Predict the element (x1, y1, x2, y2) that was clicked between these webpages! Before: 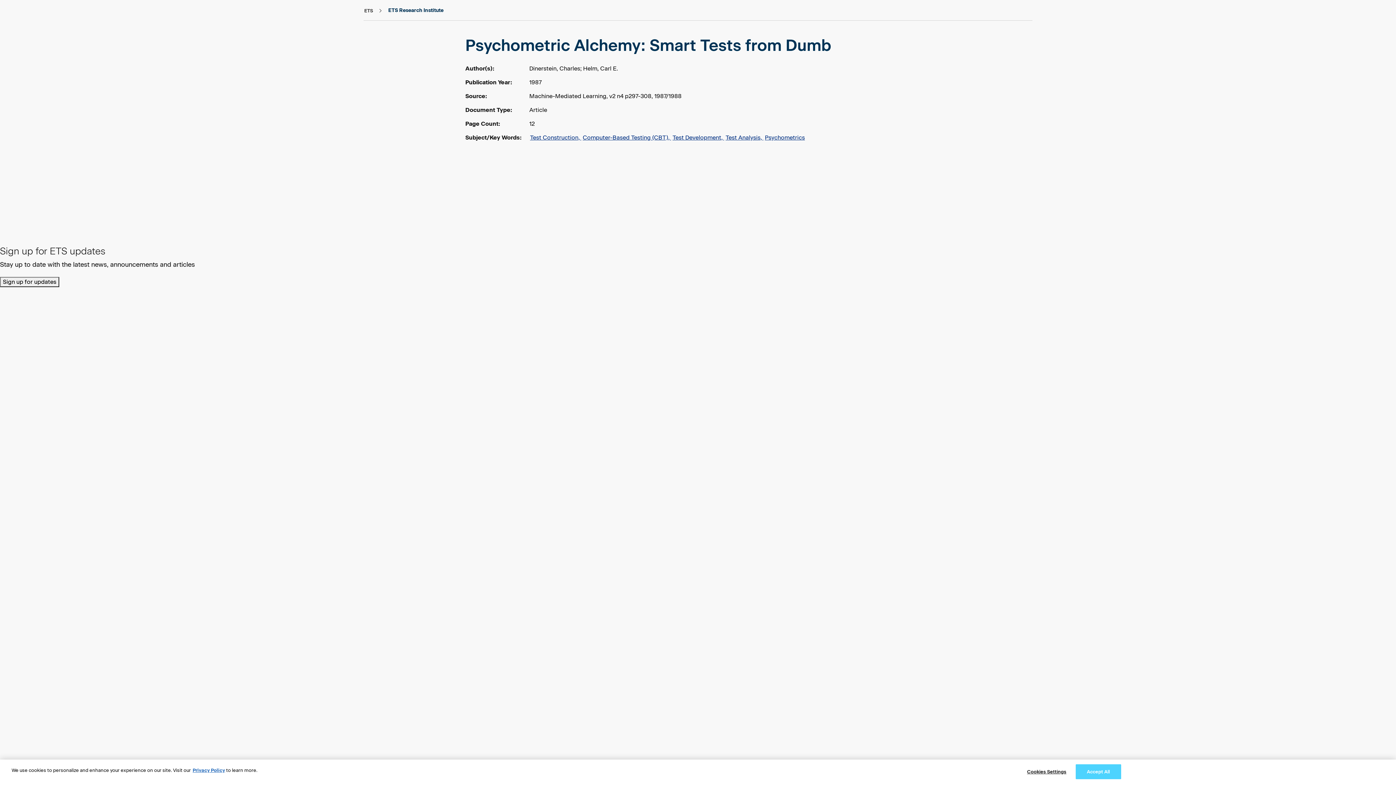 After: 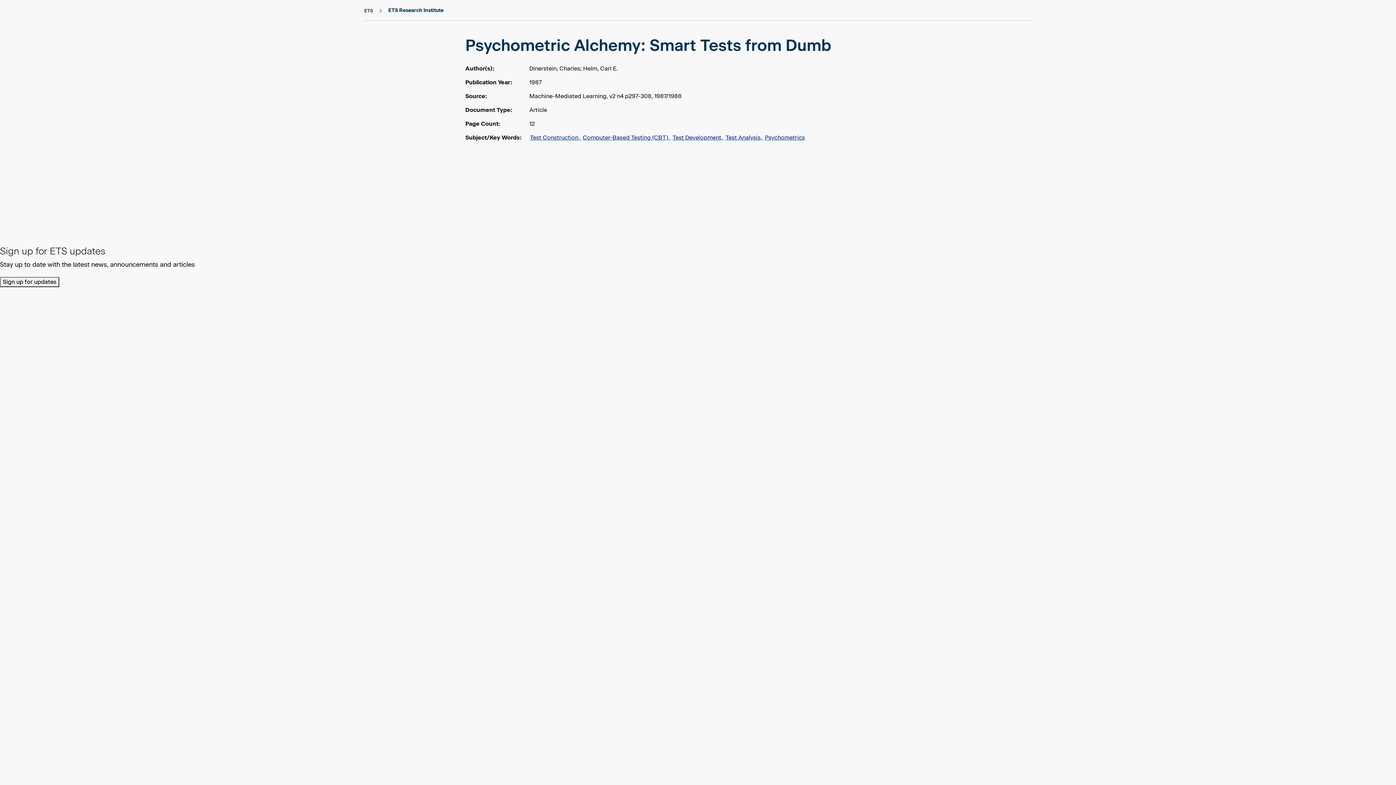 Action: label: Accept All bbox: (1075, 764, 1121, 779)